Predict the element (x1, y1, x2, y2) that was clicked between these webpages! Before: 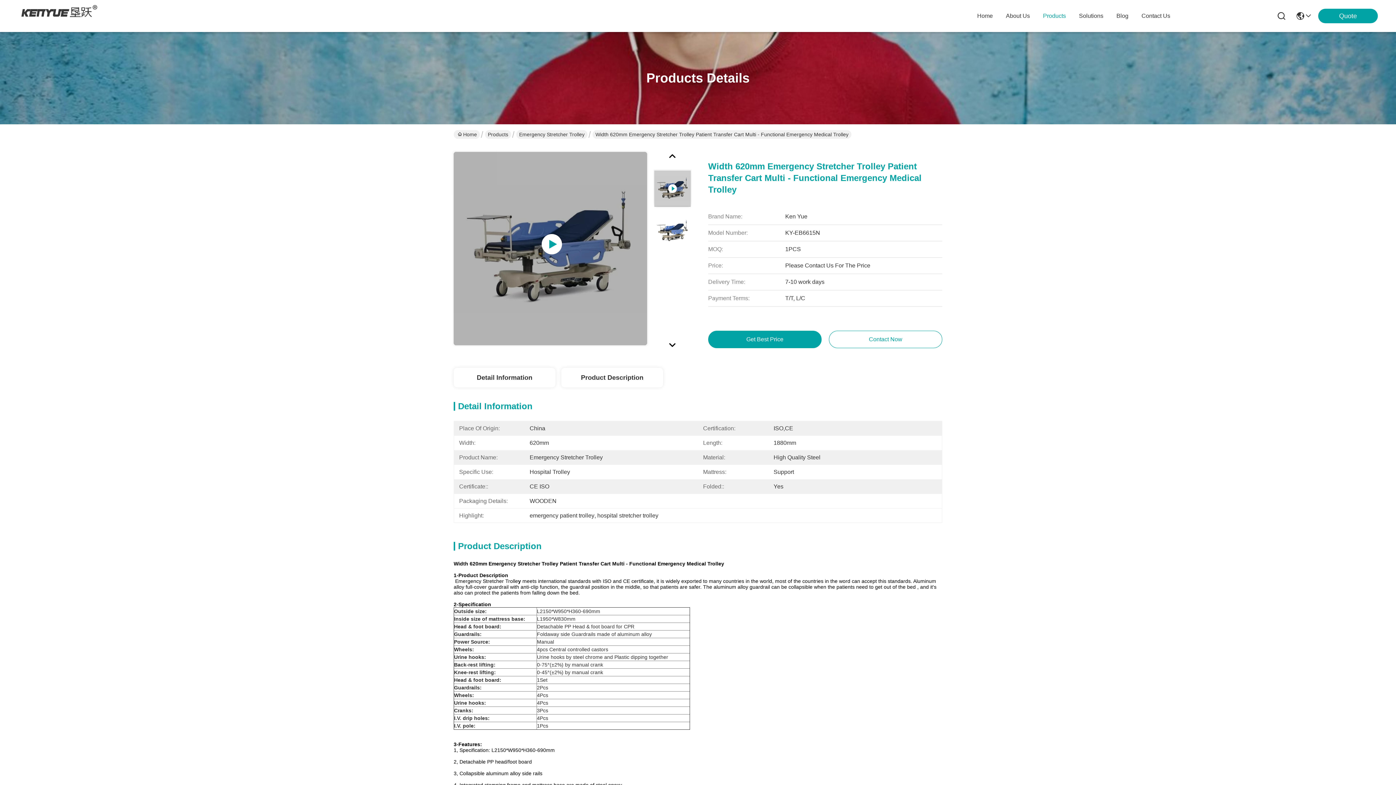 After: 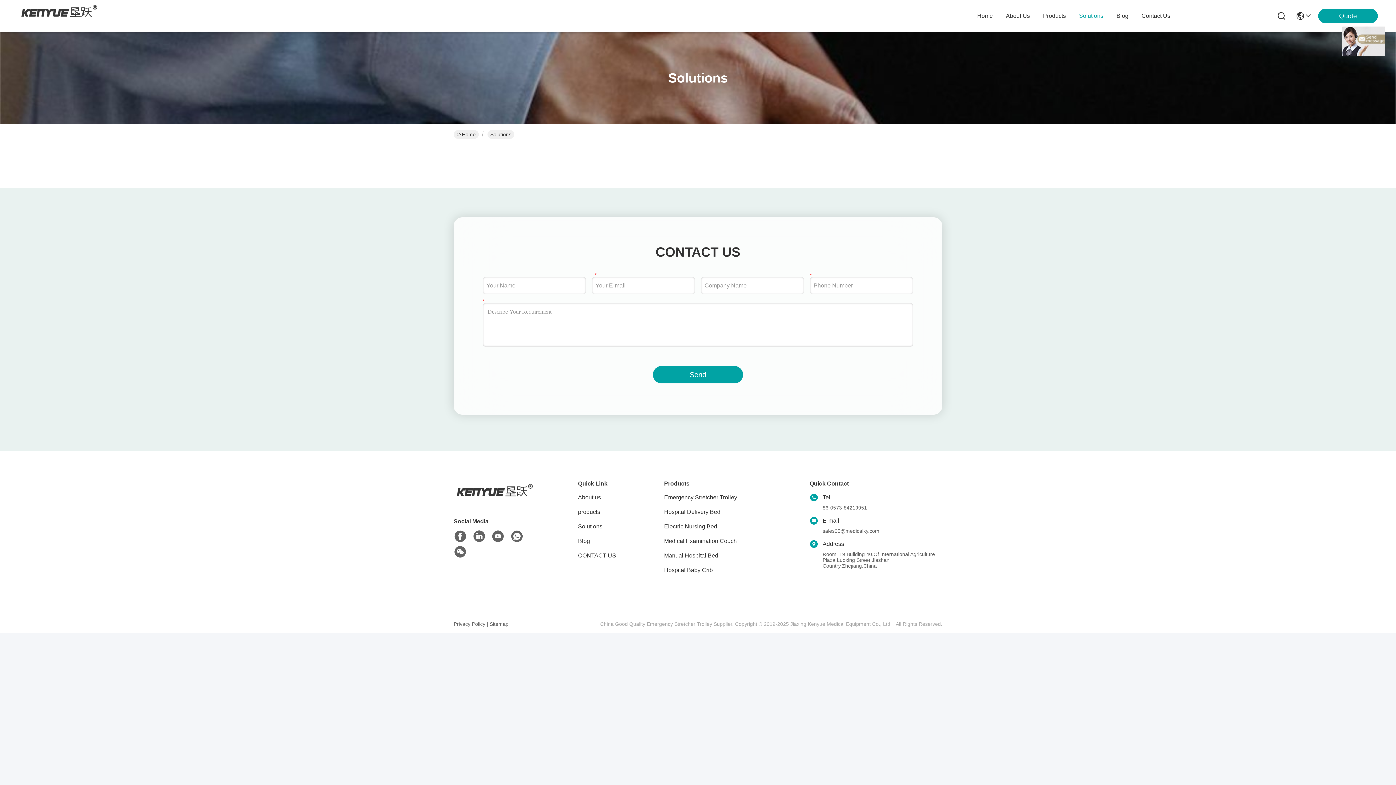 Action: label: Solutions bbox: (1079, 0, 1103, 32)